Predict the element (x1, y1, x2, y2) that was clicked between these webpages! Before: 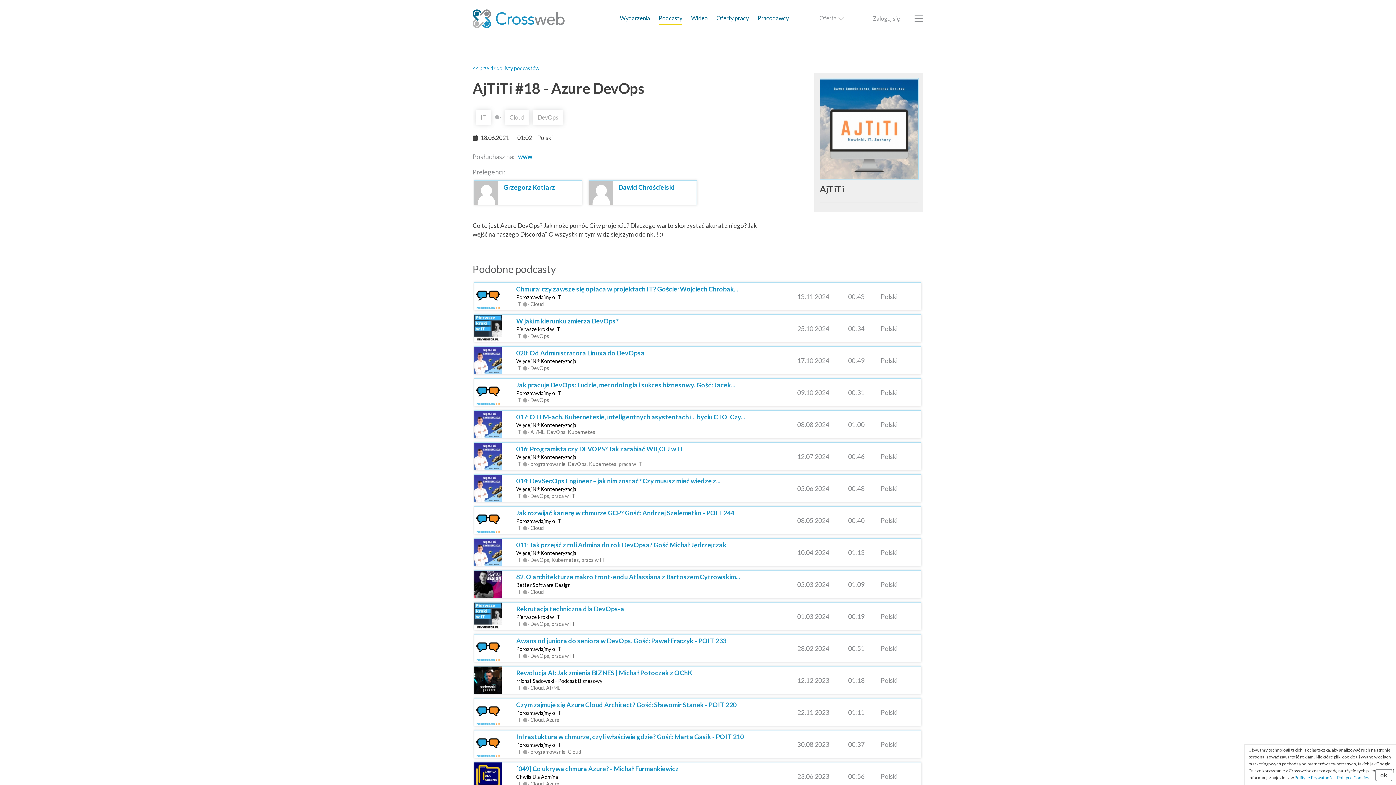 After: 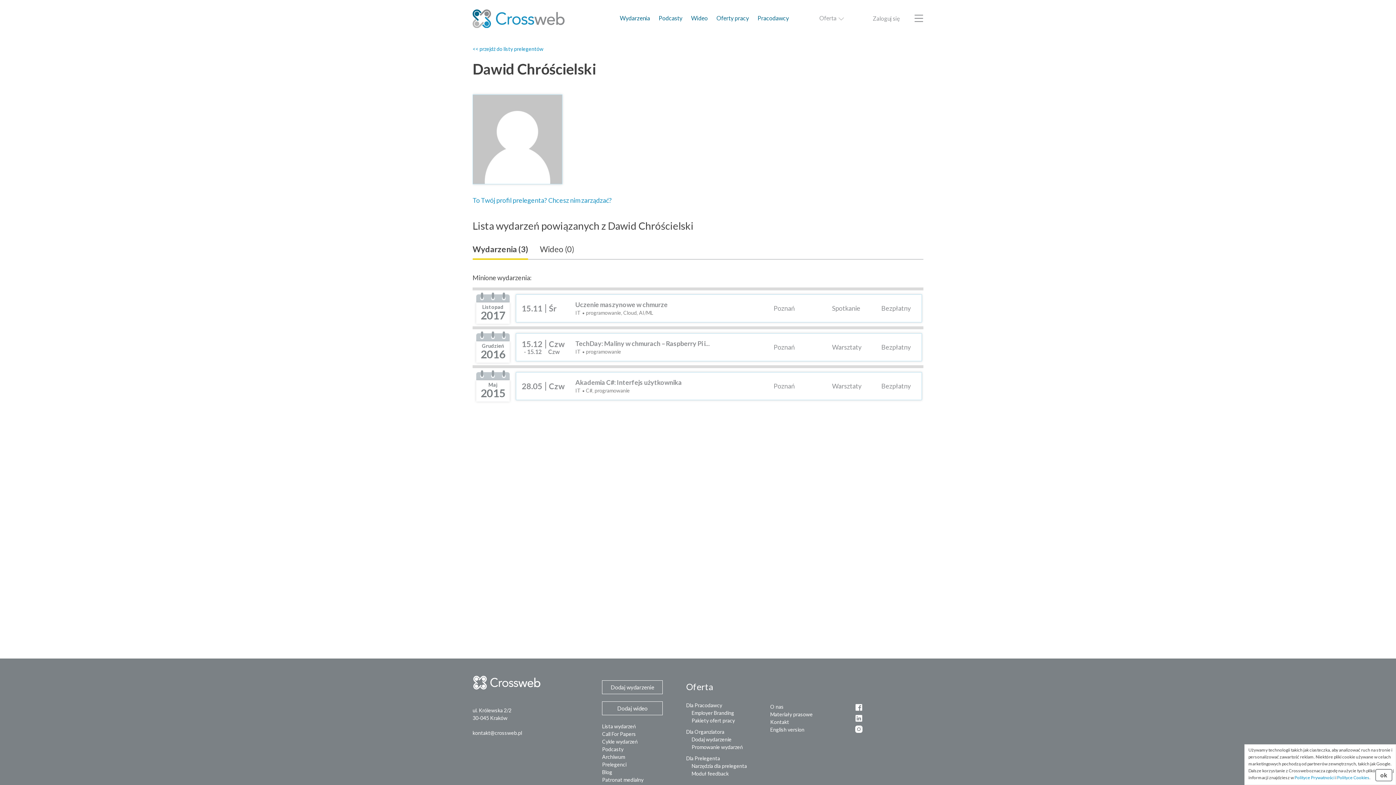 Action: bbox: (589, 188, 613, 195)